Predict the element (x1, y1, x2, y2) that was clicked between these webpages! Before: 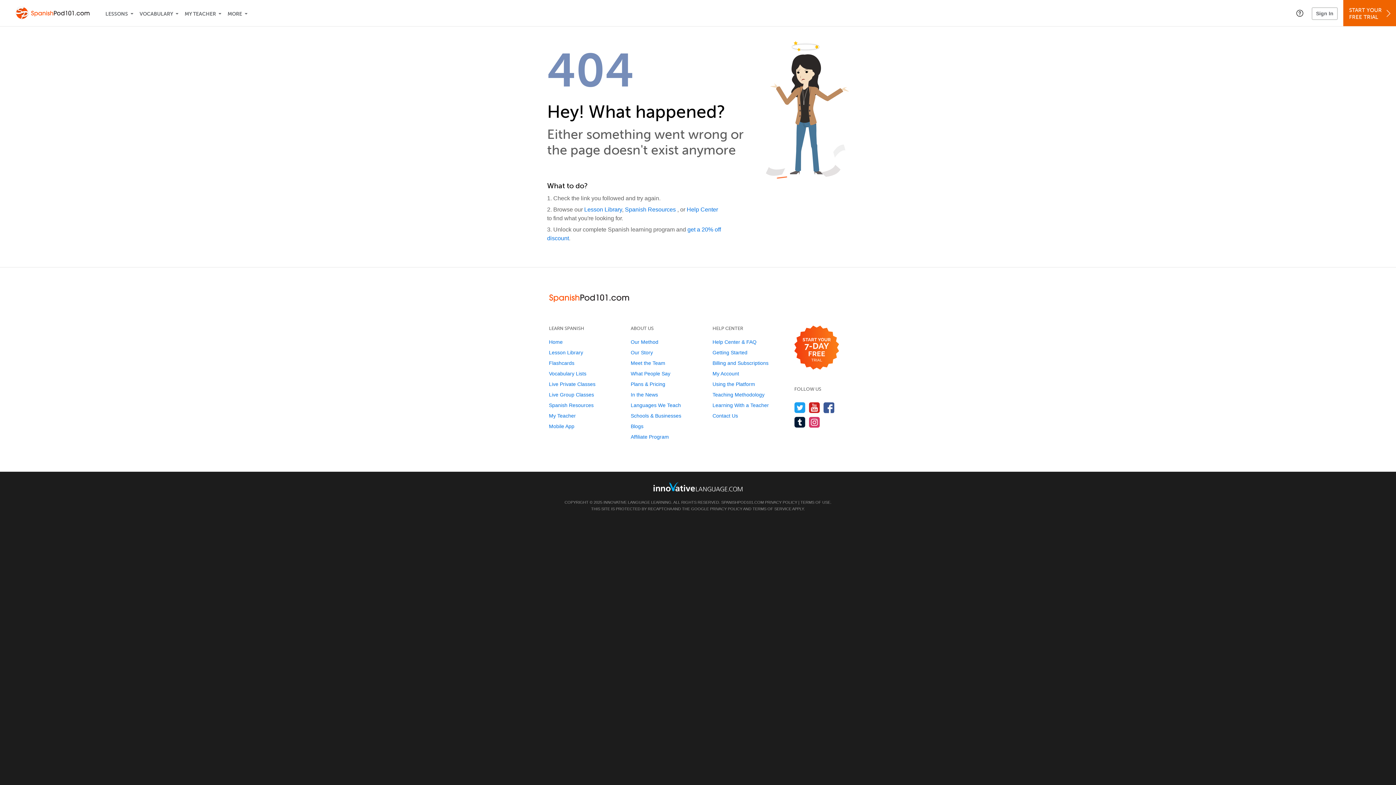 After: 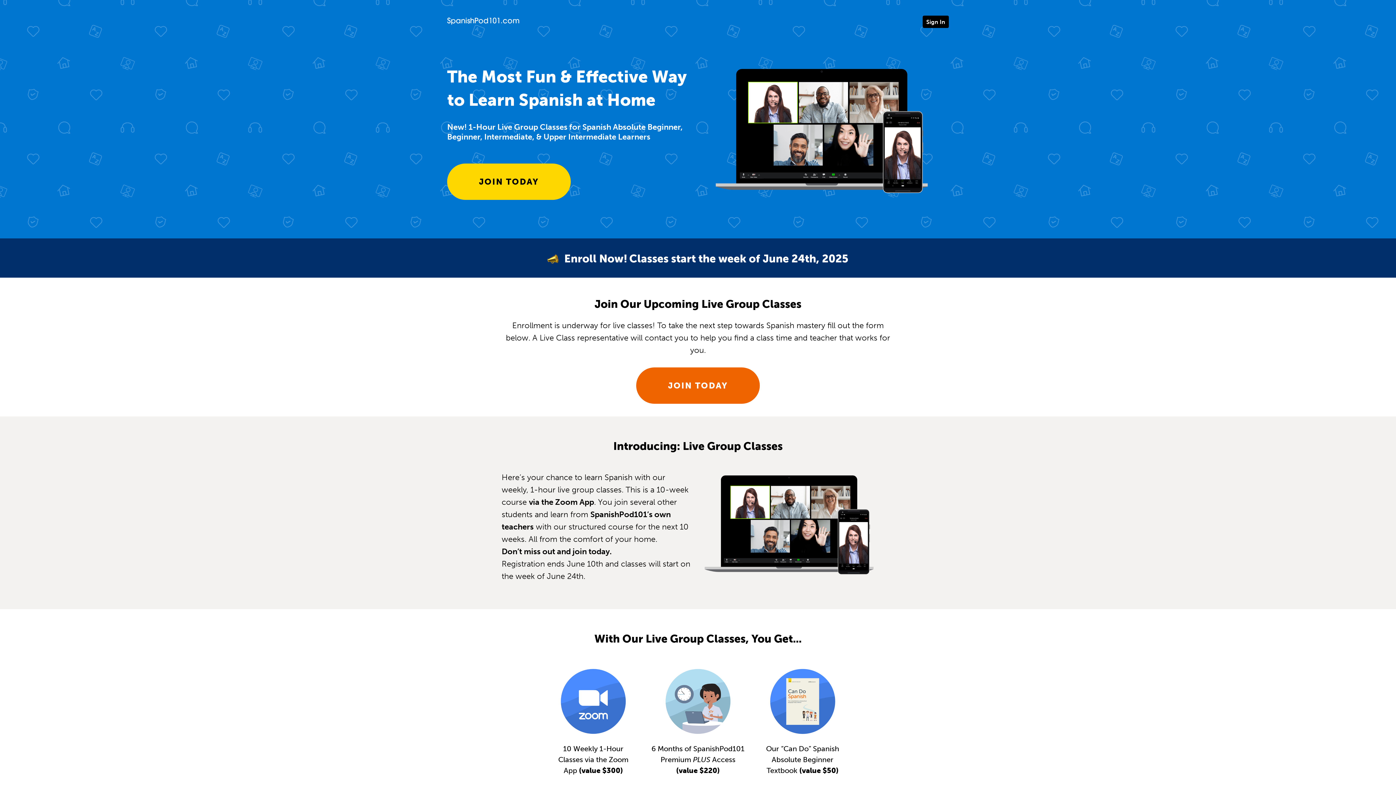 Action: bbox: (549, 392, 594, 397) label: Live Group Classes